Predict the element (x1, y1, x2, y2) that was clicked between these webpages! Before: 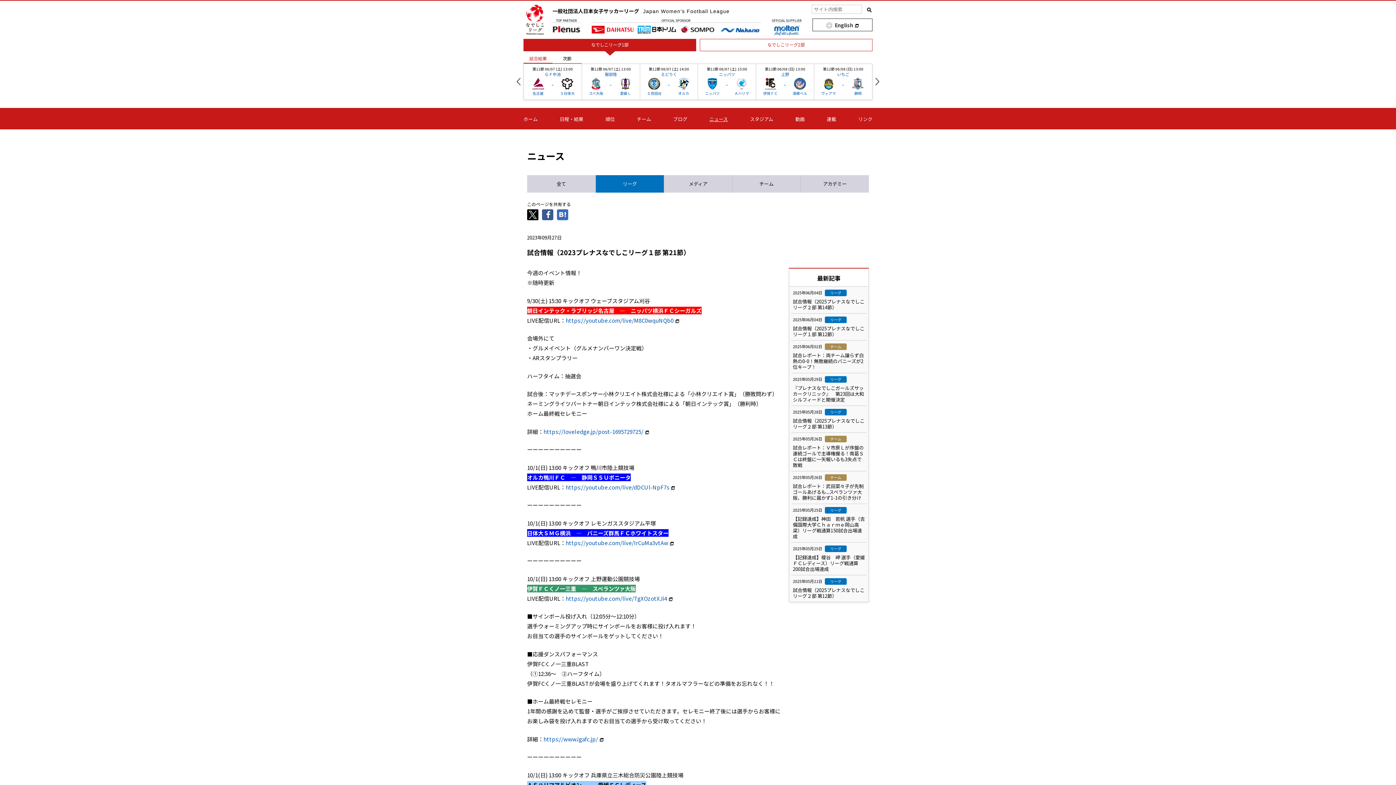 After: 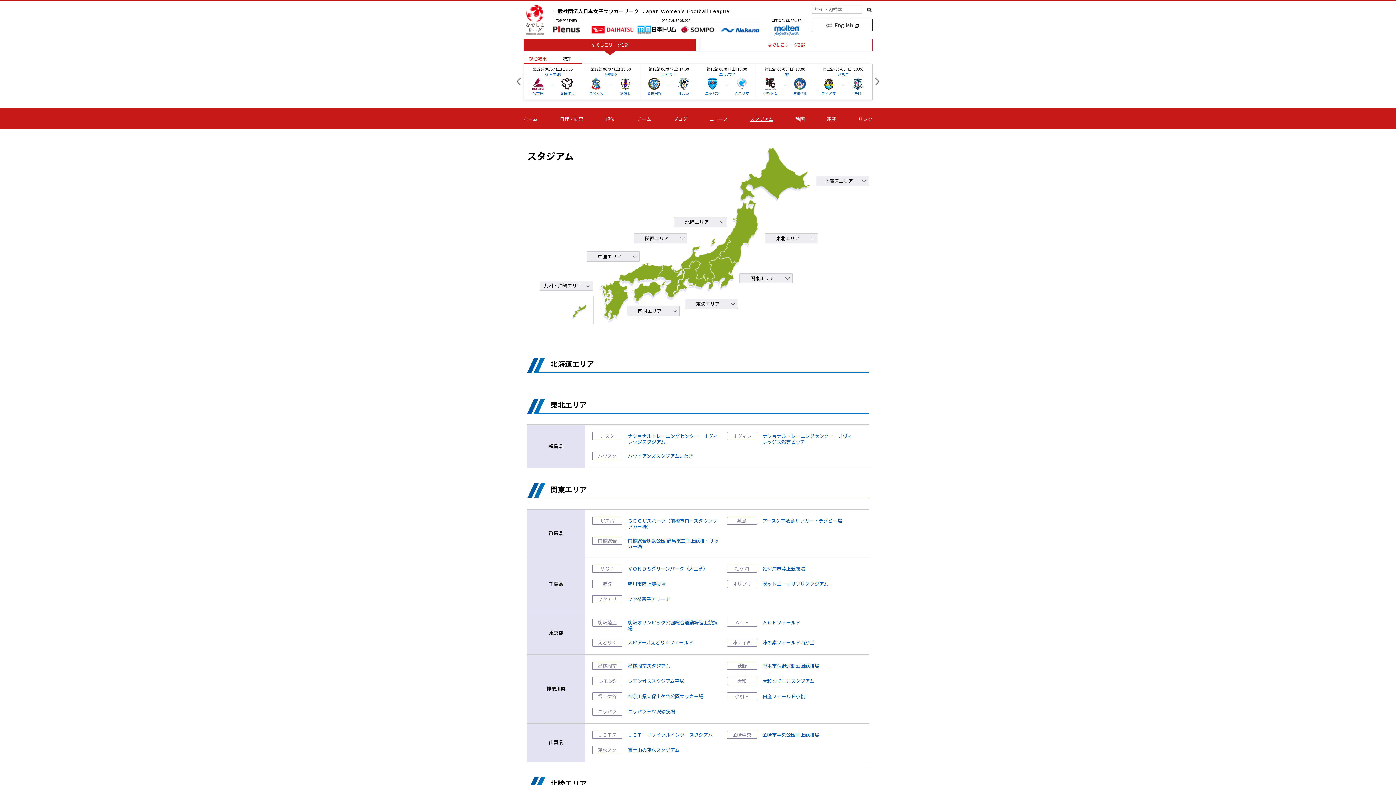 Action: label: スタジアム bbox: (750, 112, 773, 126)